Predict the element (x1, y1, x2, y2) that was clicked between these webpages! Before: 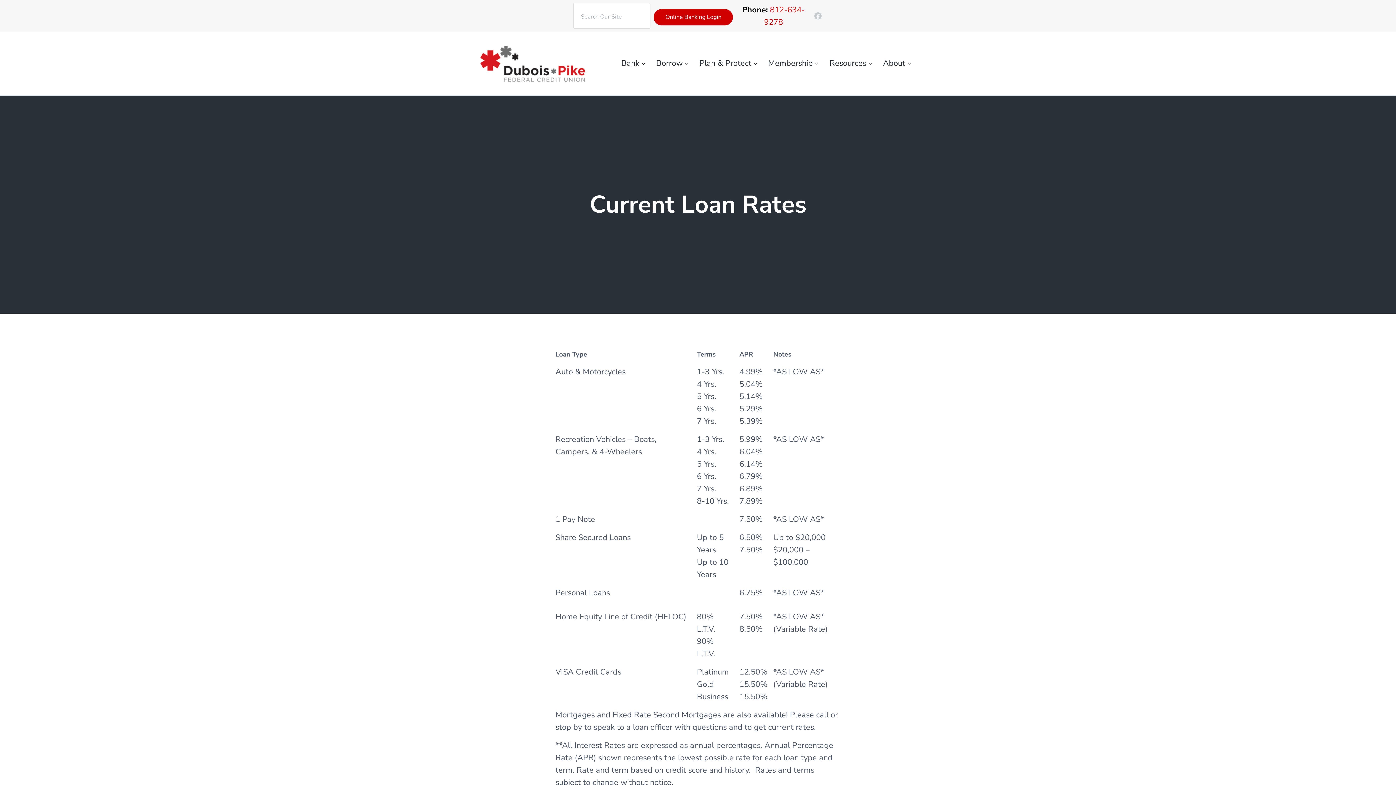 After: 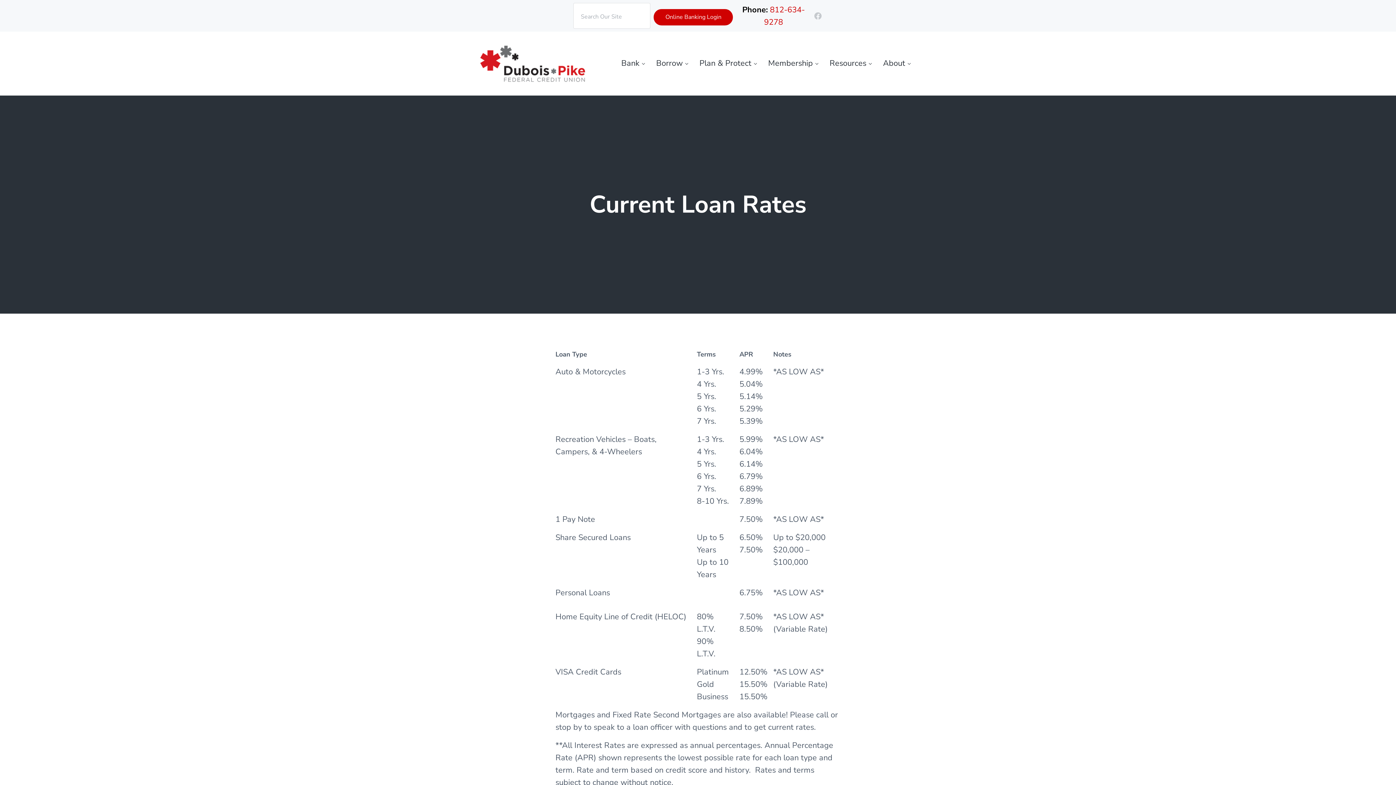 Action: bbox: (877, 52, 916, 73) label: About